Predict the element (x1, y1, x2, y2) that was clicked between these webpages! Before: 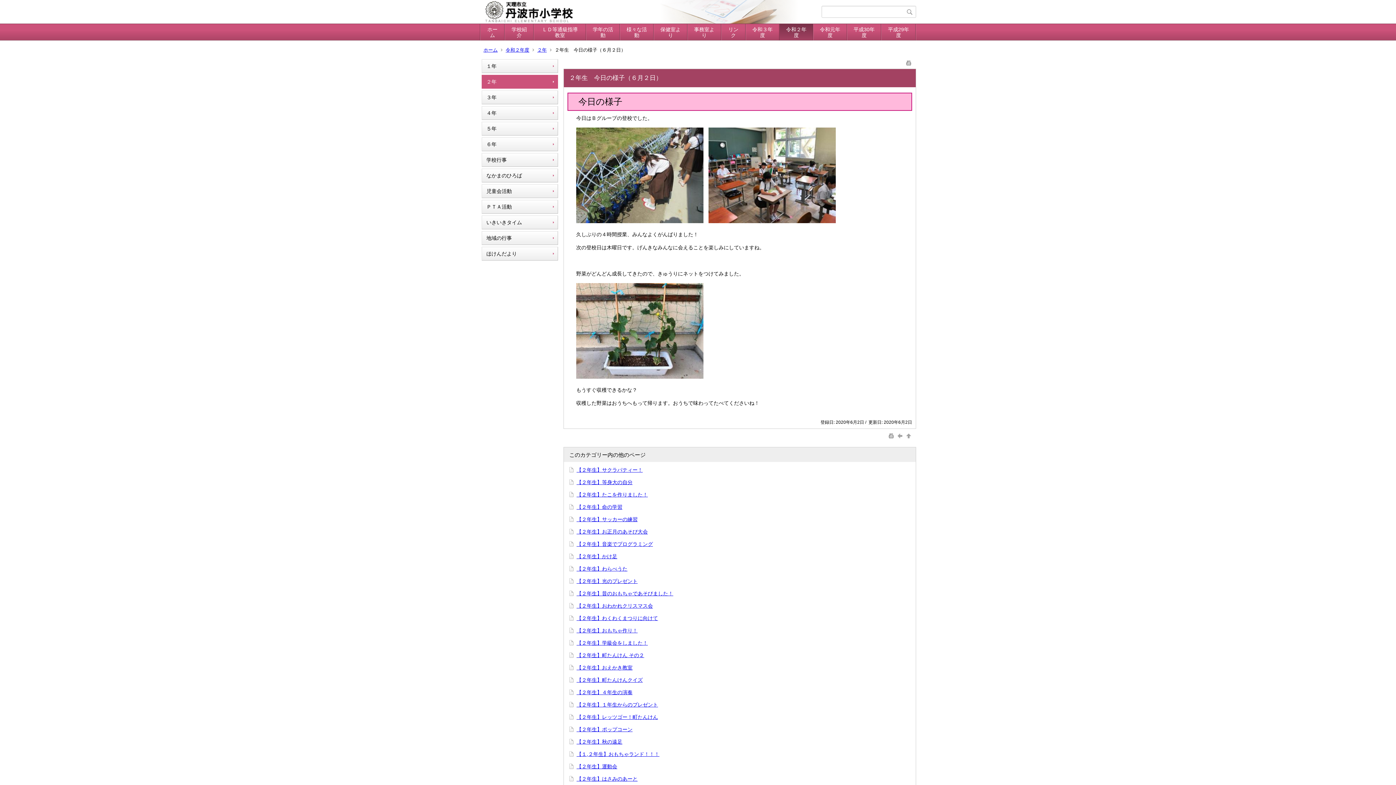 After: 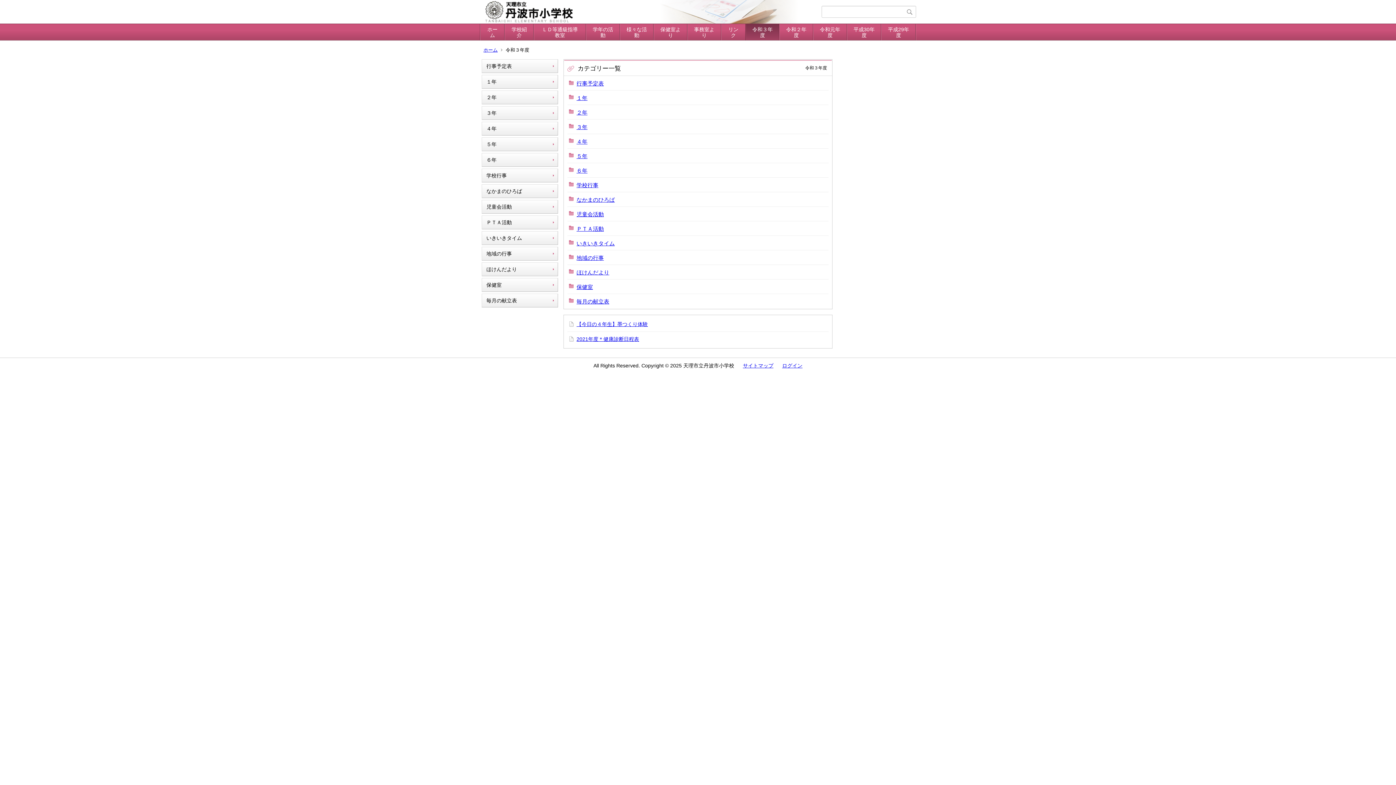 Action: label: 令和３年度 bbox: (745, 24, 779, 40)